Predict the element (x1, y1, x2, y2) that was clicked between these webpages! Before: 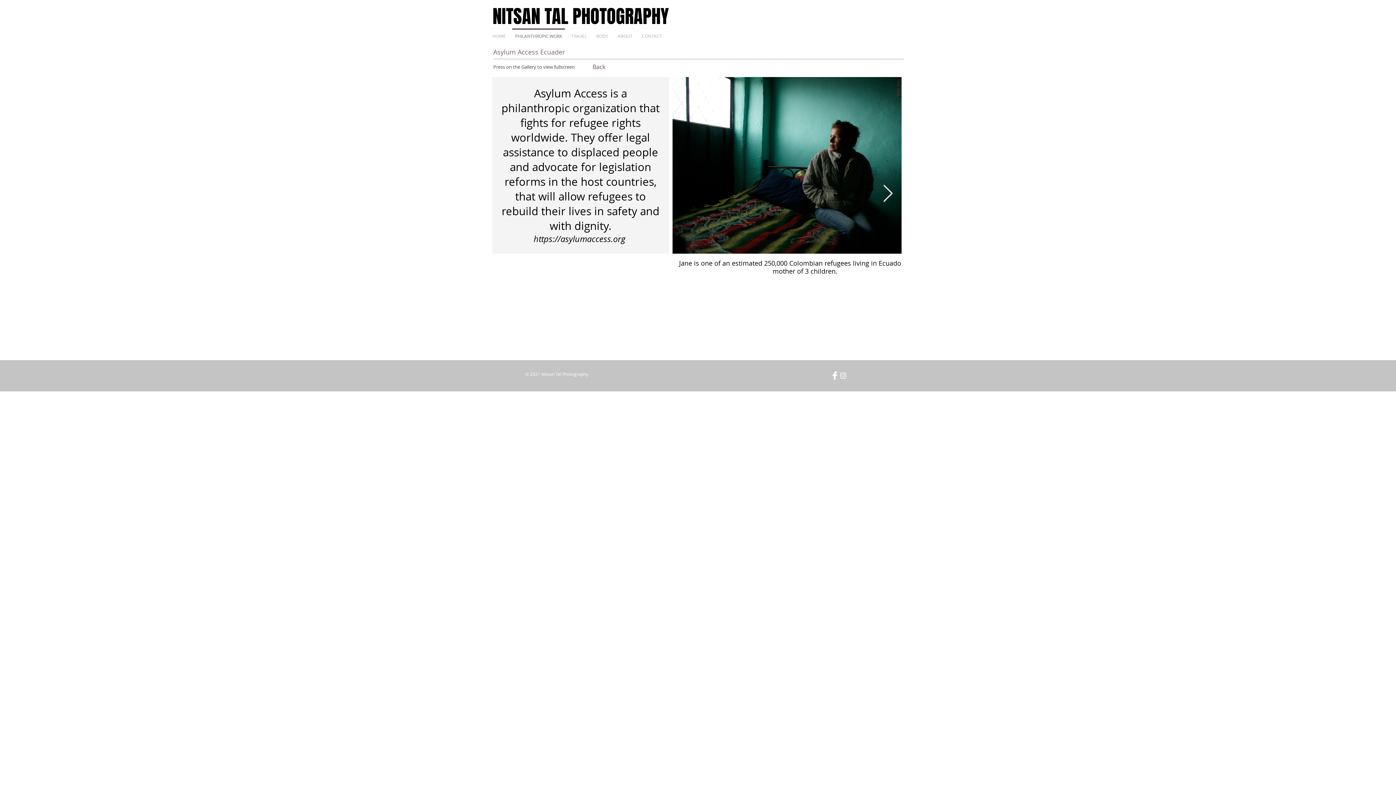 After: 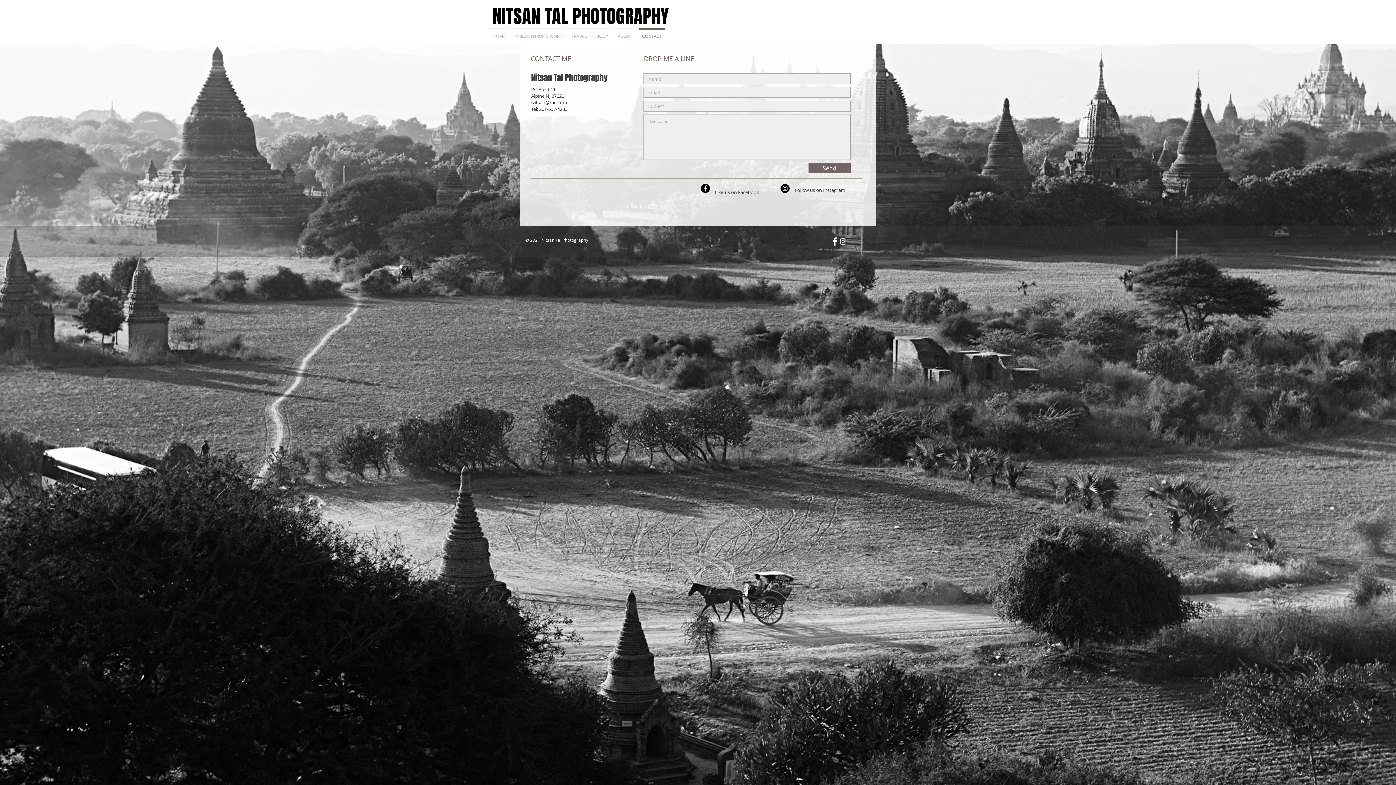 Action: label: CONTACT bbox: (637, 28, 666, 37)